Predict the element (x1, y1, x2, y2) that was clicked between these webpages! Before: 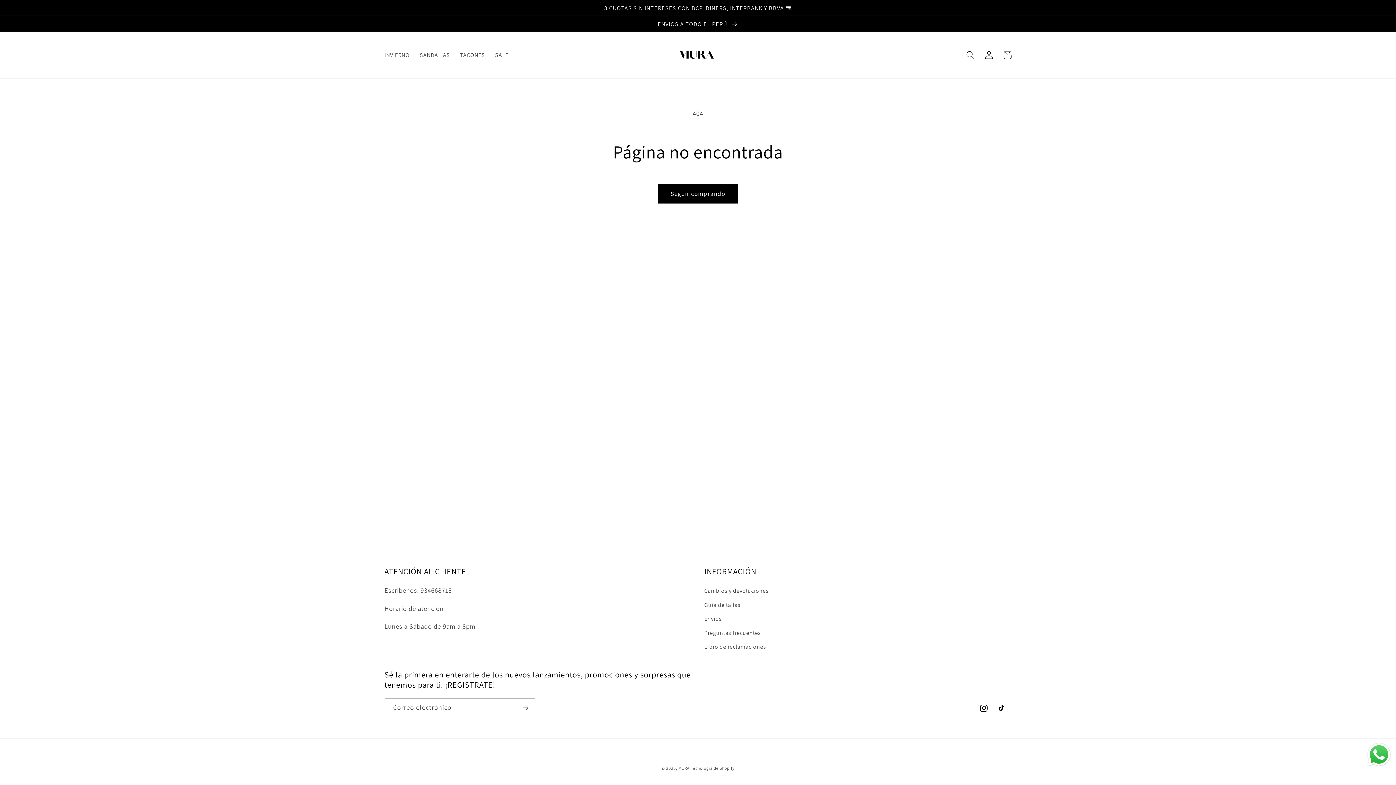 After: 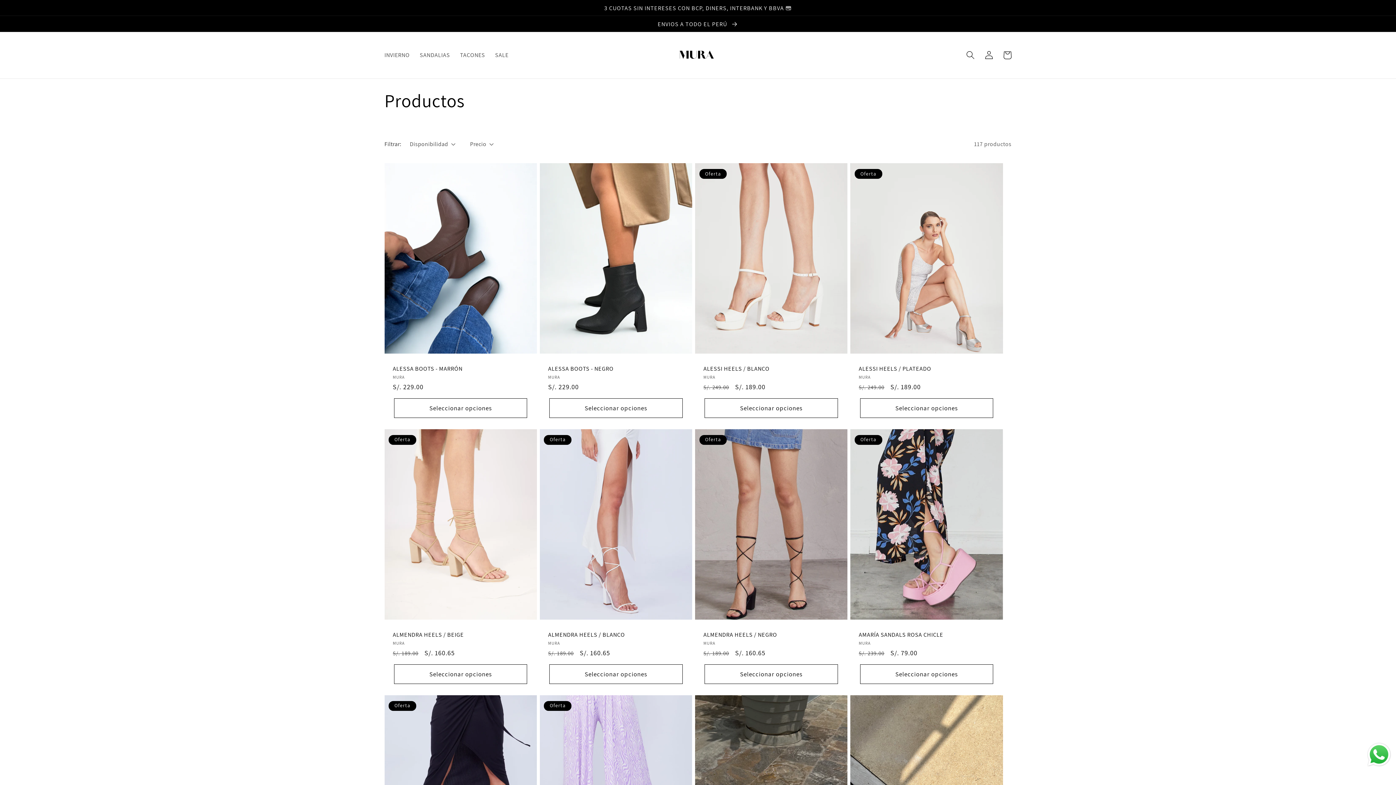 Action: bbox: (658, 184, 738, 203) label: Seguir comprando